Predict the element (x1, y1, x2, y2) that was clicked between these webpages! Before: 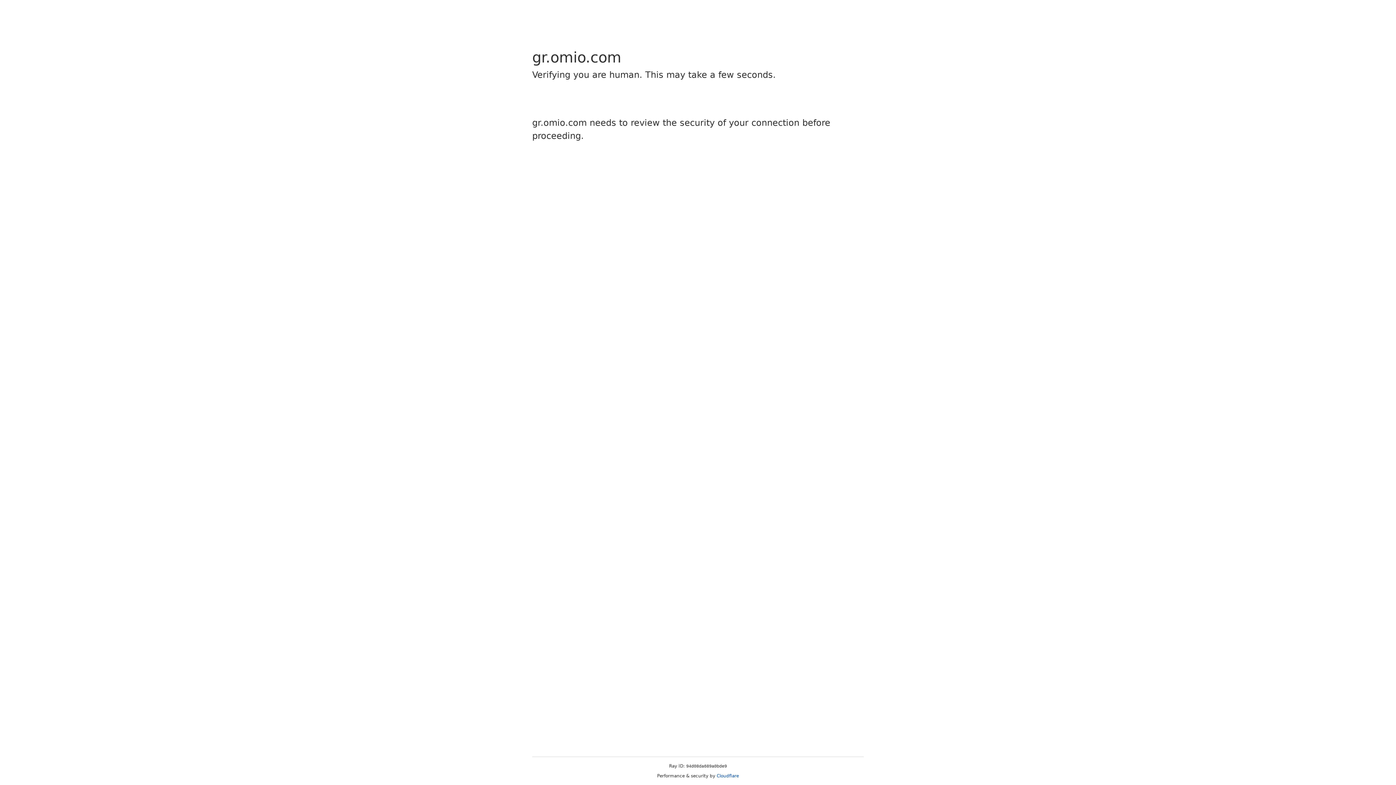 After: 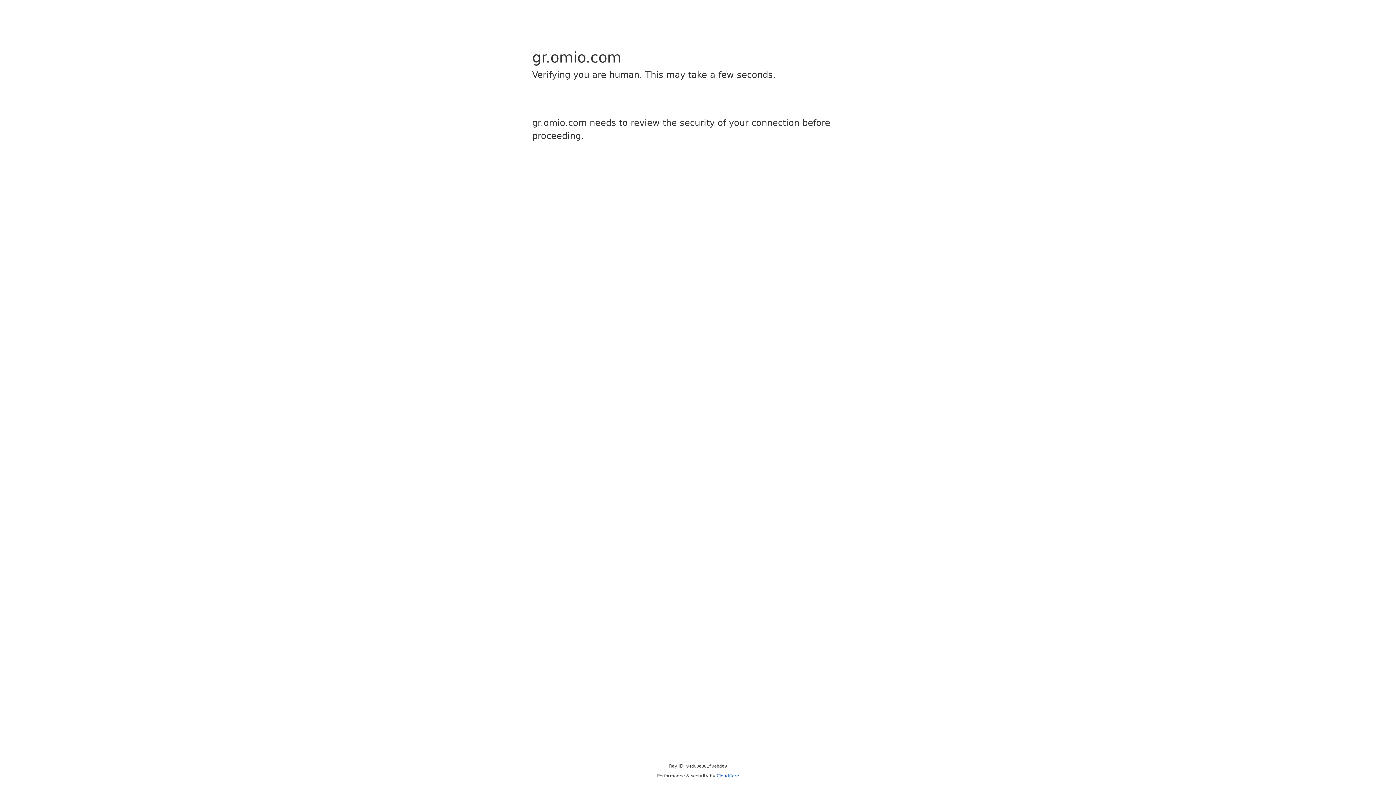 Action: label: Cloudflare bbox: (716, 773, 739, 778)